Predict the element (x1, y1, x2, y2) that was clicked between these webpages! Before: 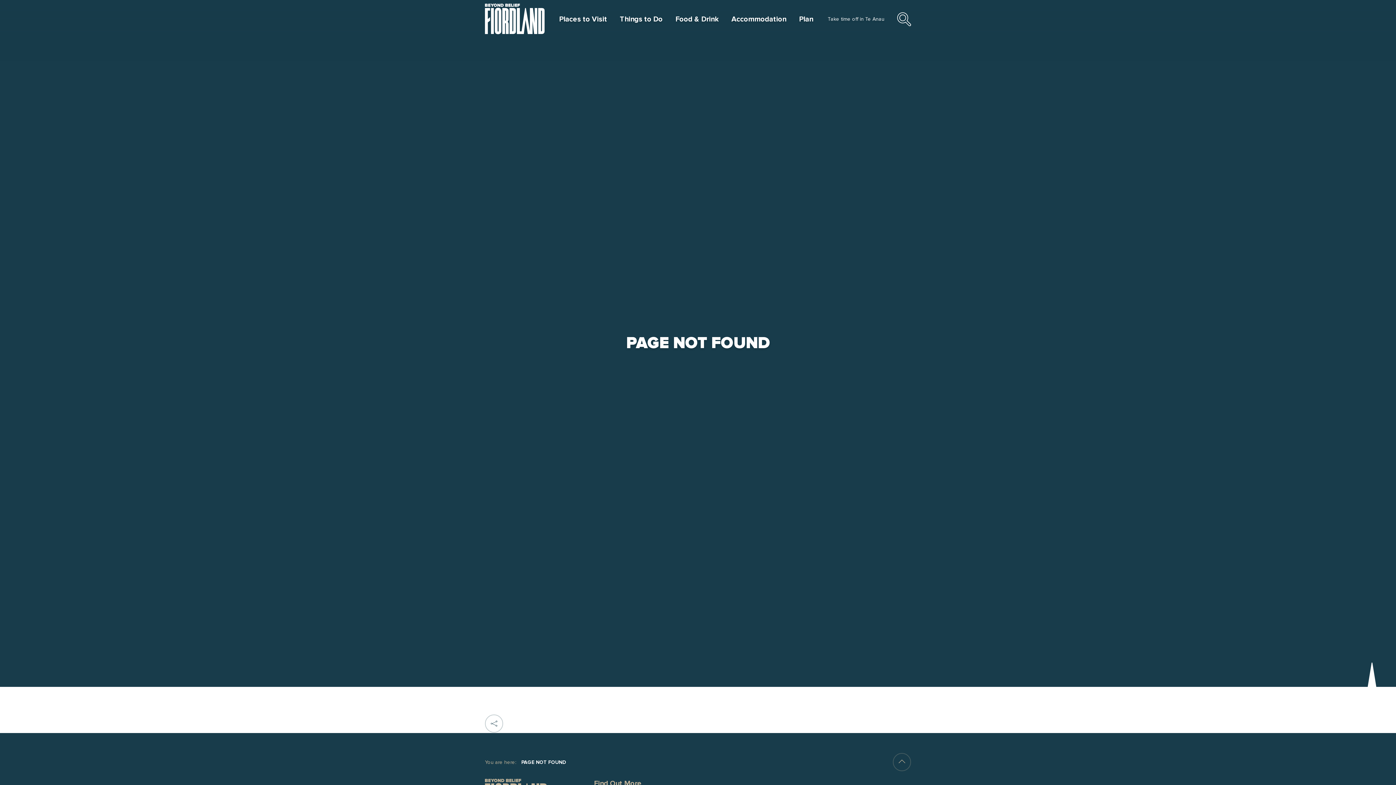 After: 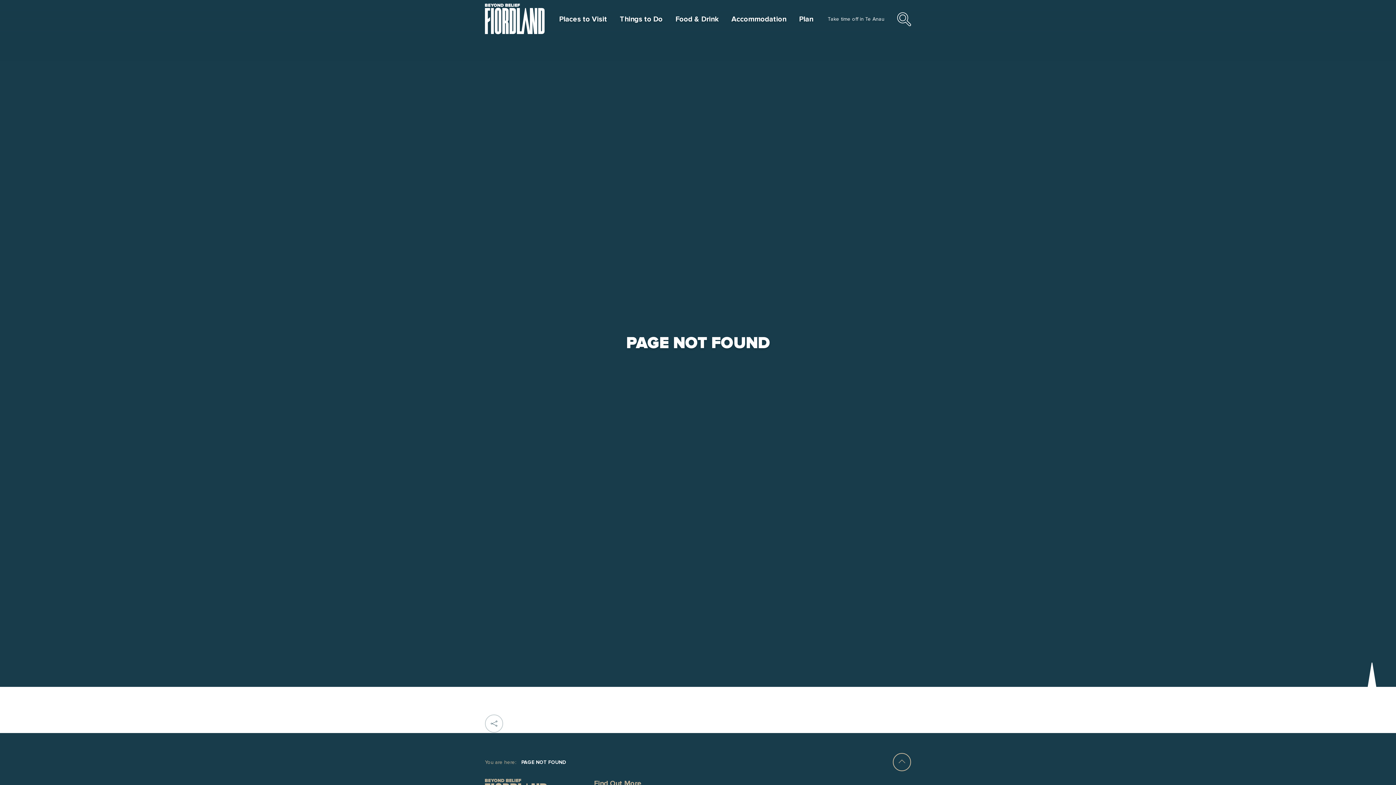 Action: label: Back to top bbox: (893, 753, 911, 771)